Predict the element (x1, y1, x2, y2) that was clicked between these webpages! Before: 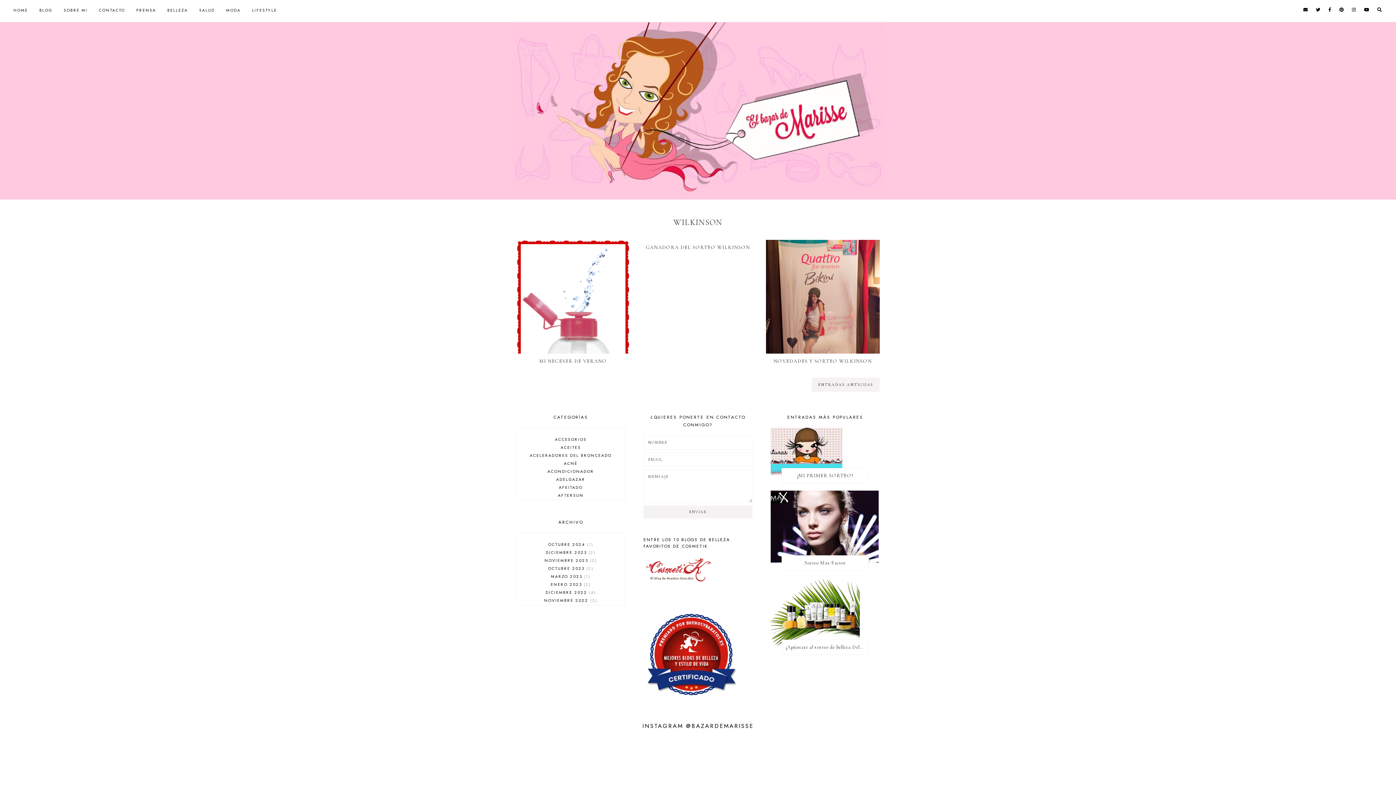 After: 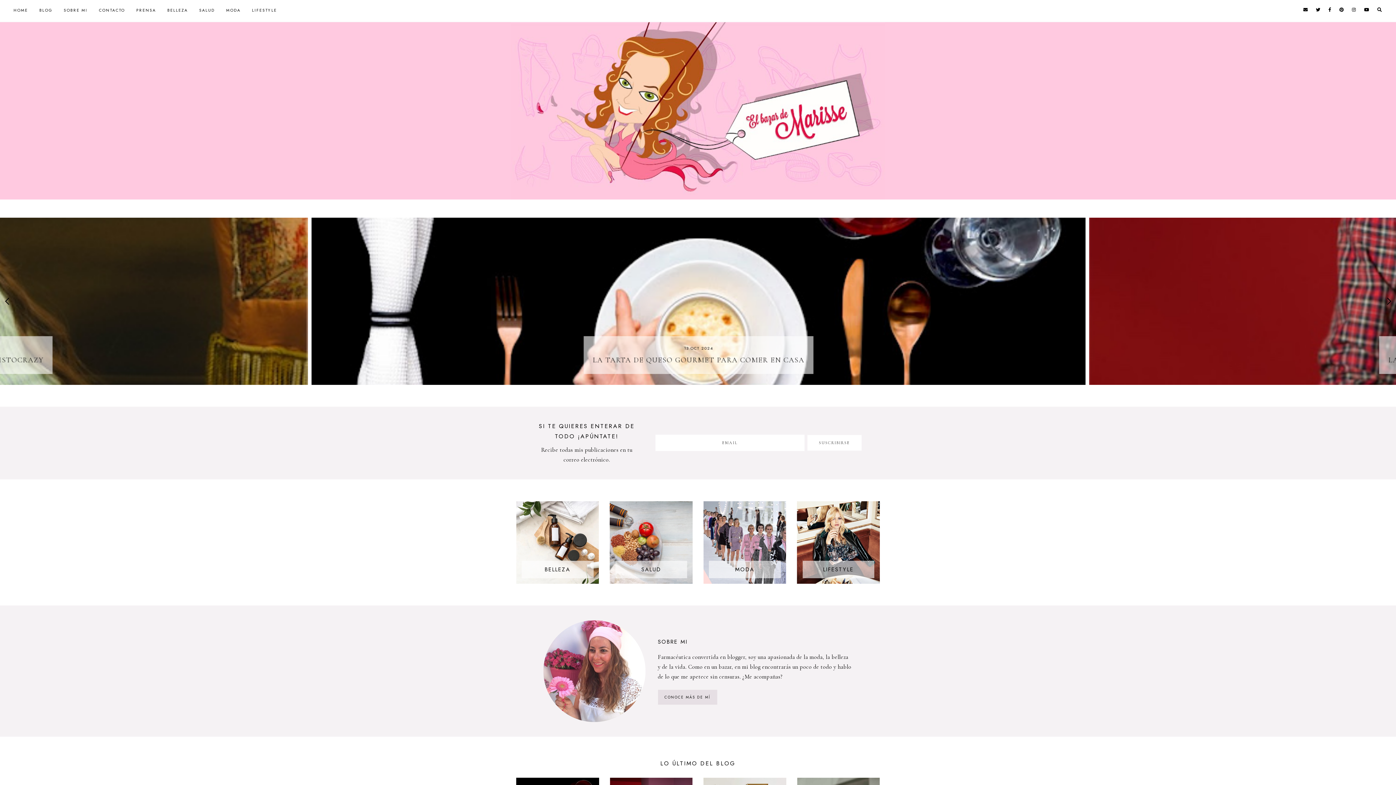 Action: label: HOME bbox: (8, 0, 32, 20)